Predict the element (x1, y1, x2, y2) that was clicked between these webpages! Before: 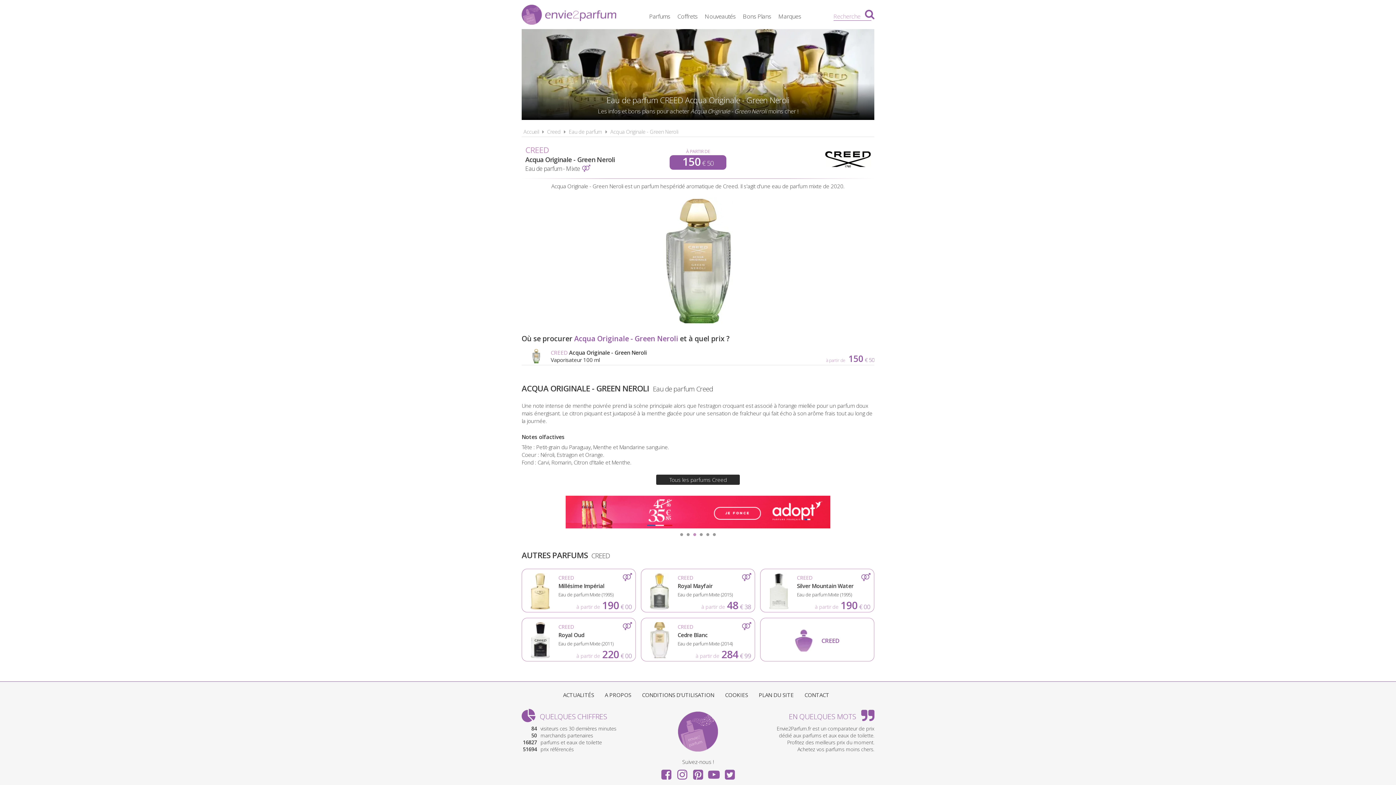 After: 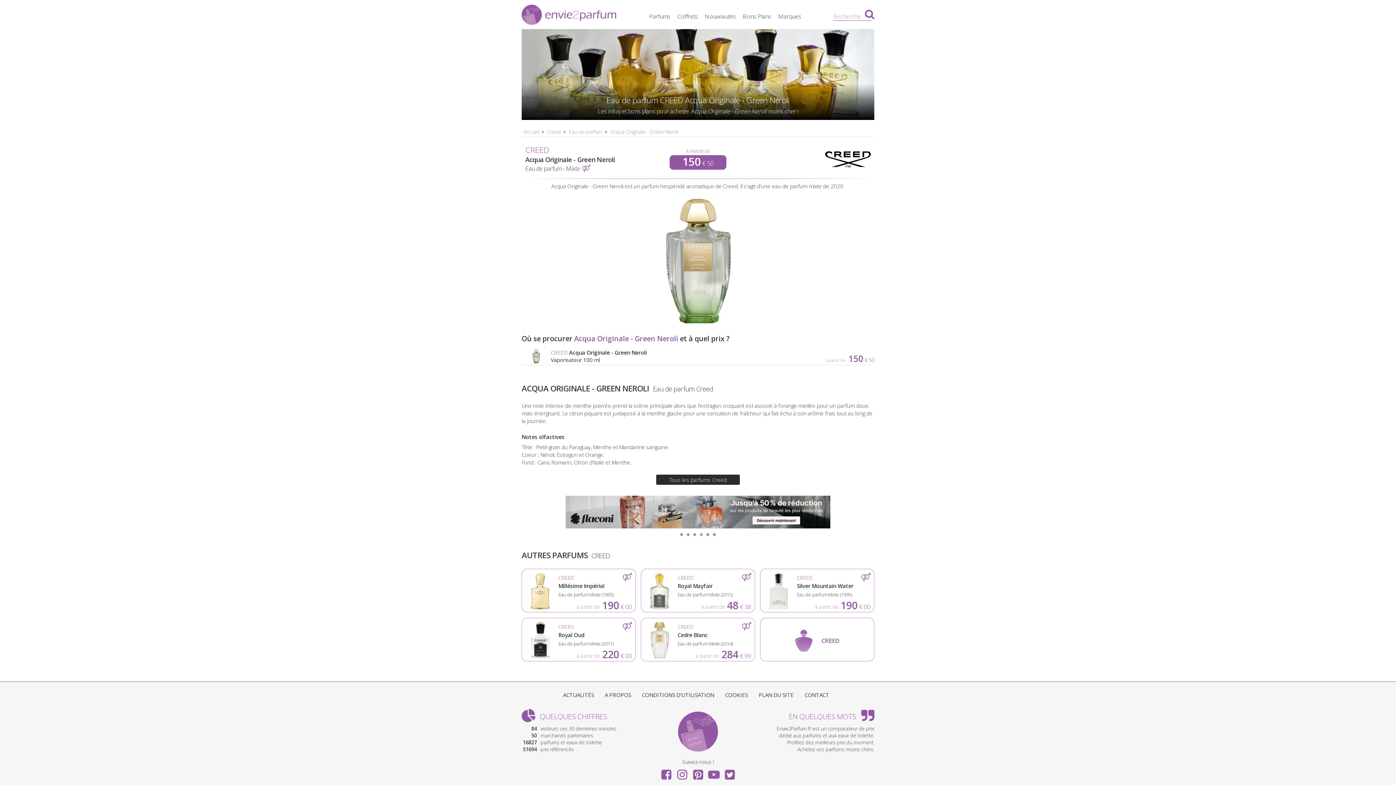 Action: label: Acqua Originale - Green Neroli bbox: (610, 128, 678, 135)